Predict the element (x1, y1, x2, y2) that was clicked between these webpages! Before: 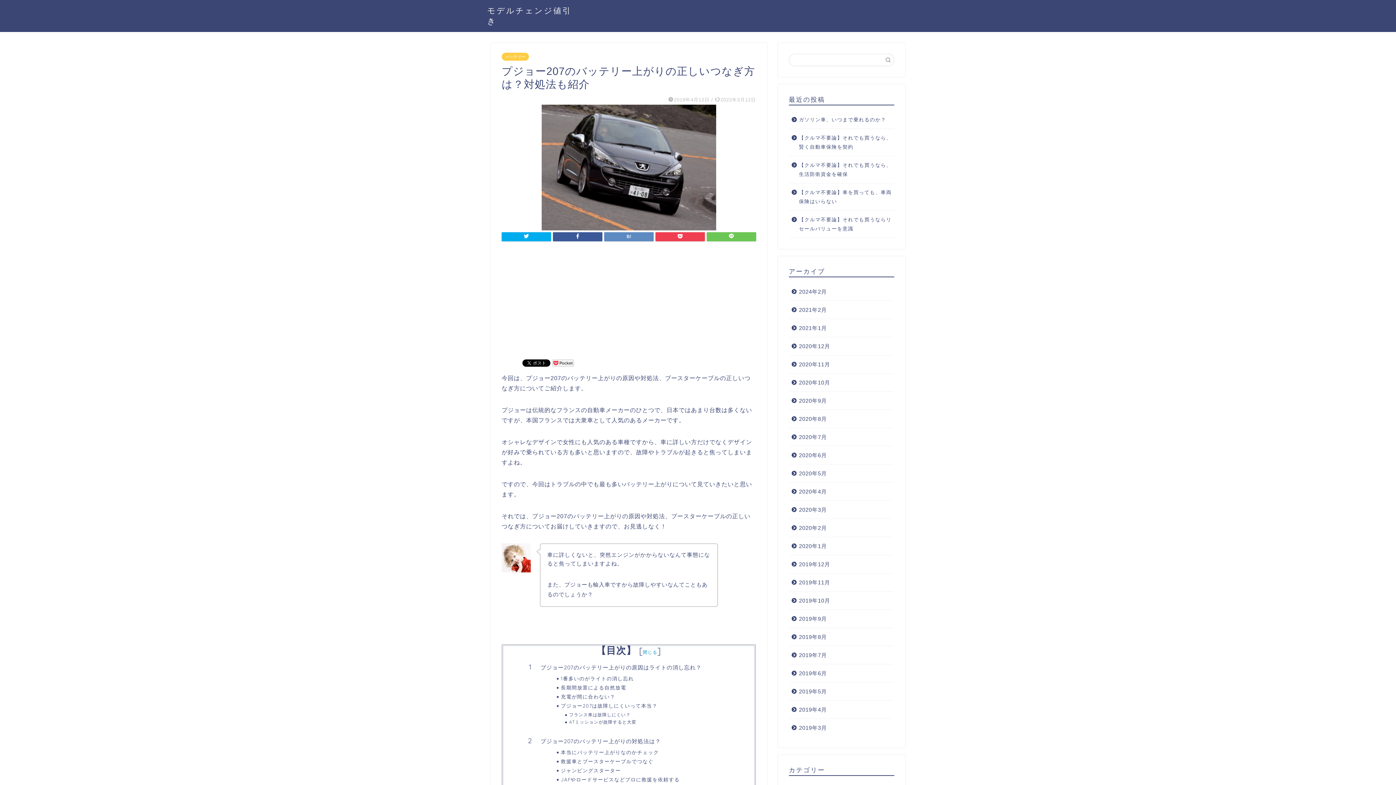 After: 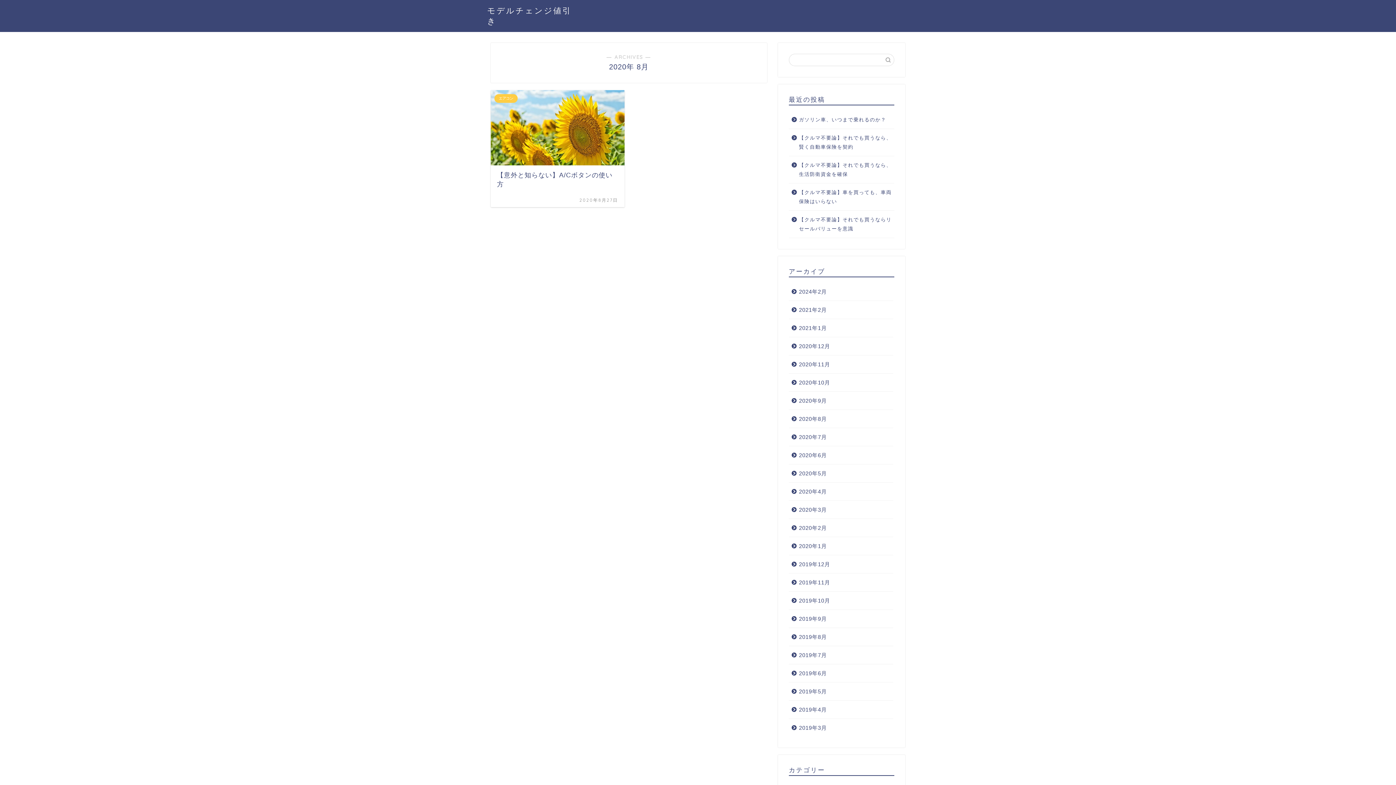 Action: bbox: (789, 410, 893, 428) label: 2020年8月